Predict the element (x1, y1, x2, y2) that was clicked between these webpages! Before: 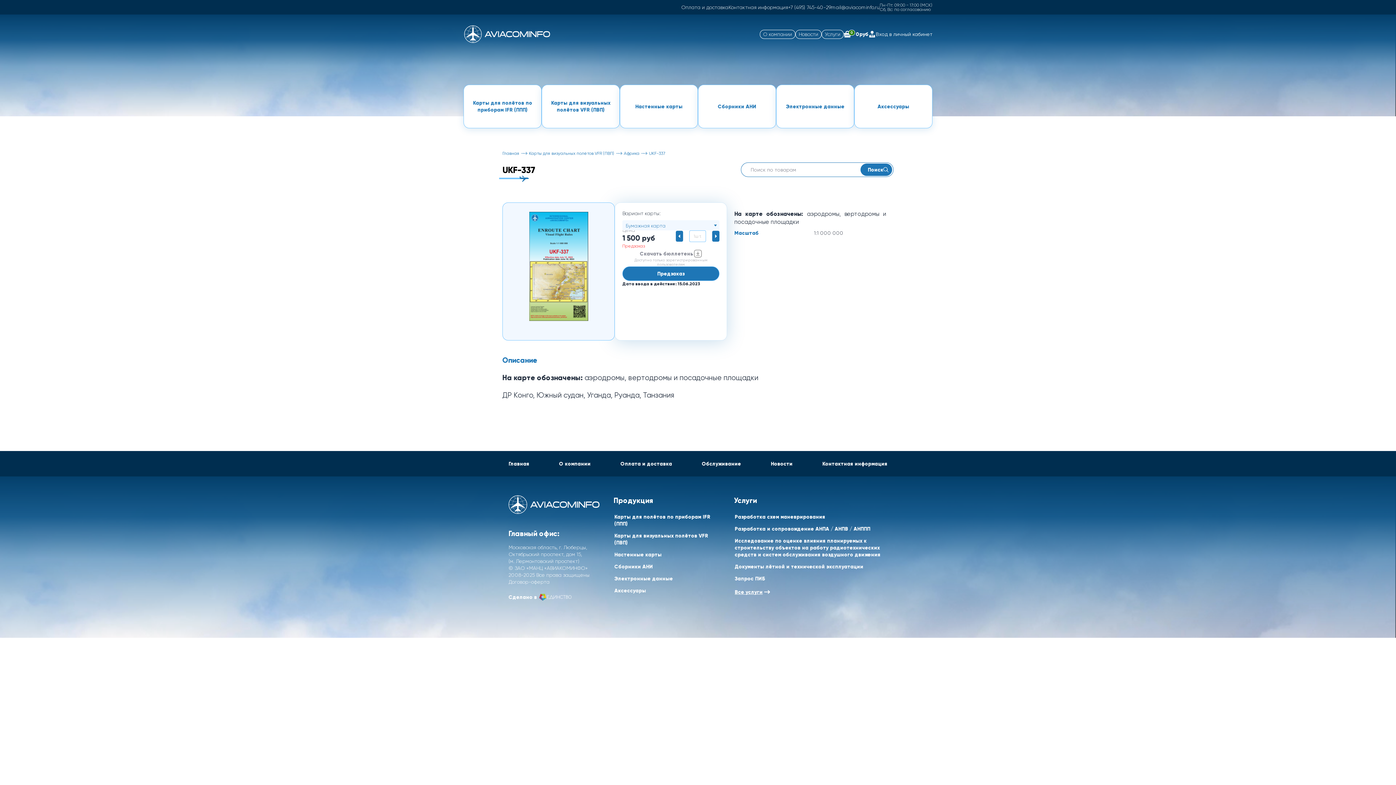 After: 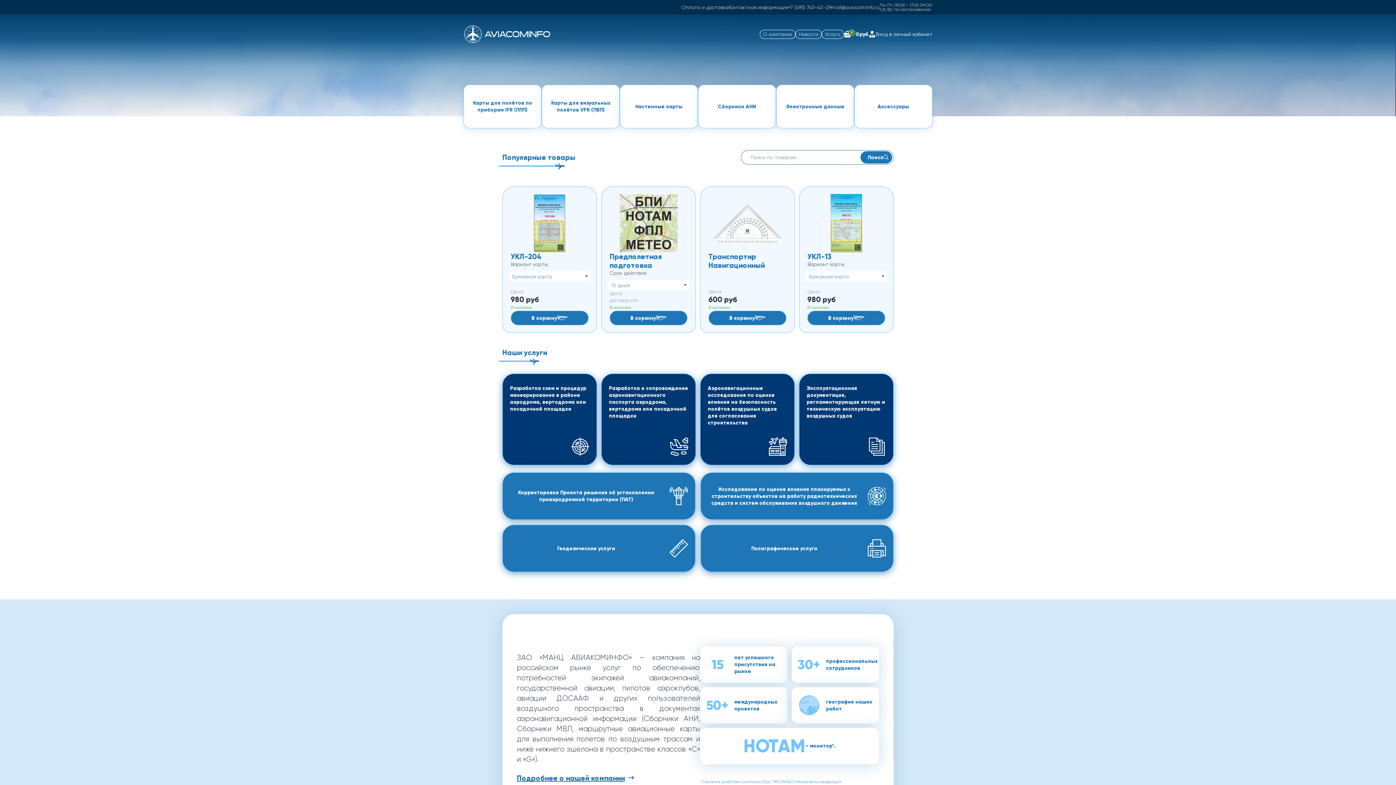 Action: bbox: (463, 25, 550, 42)